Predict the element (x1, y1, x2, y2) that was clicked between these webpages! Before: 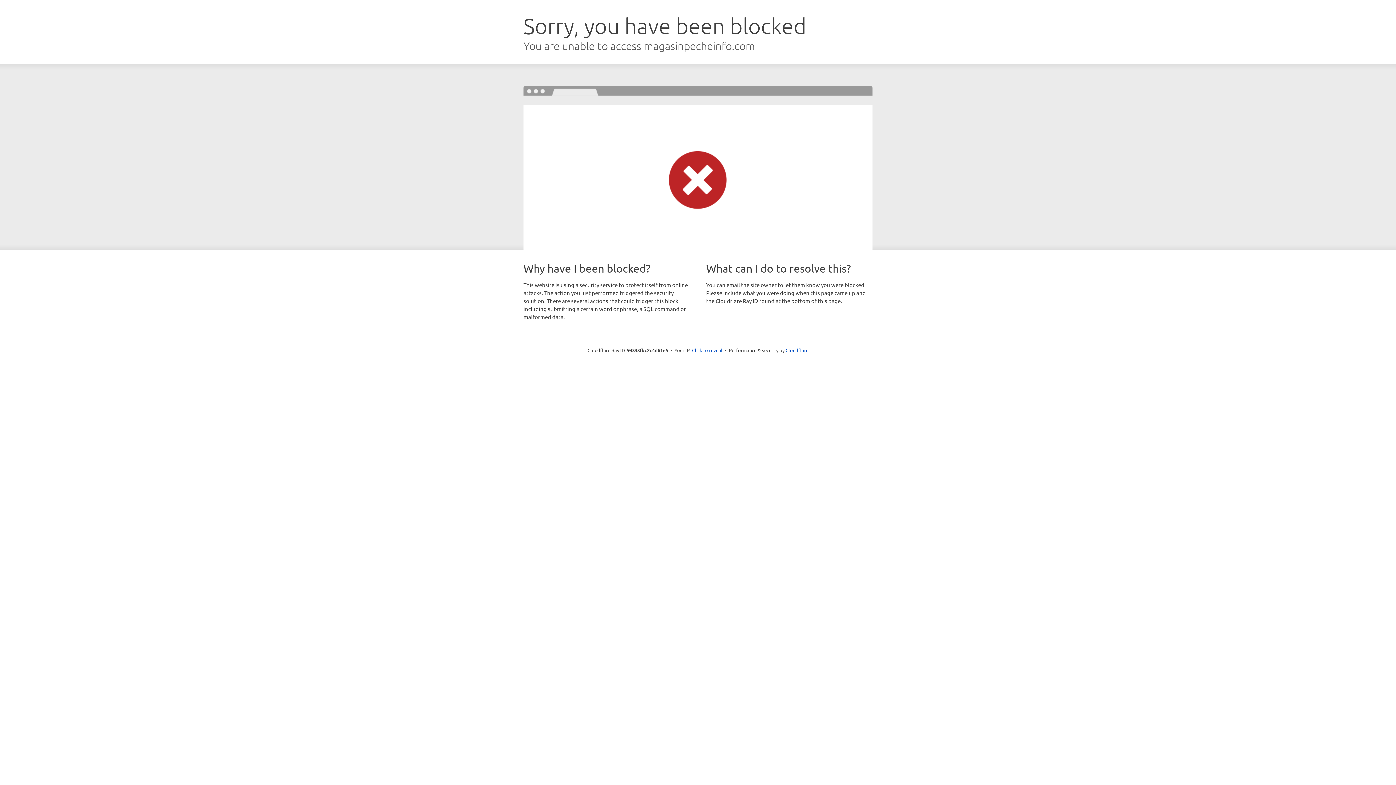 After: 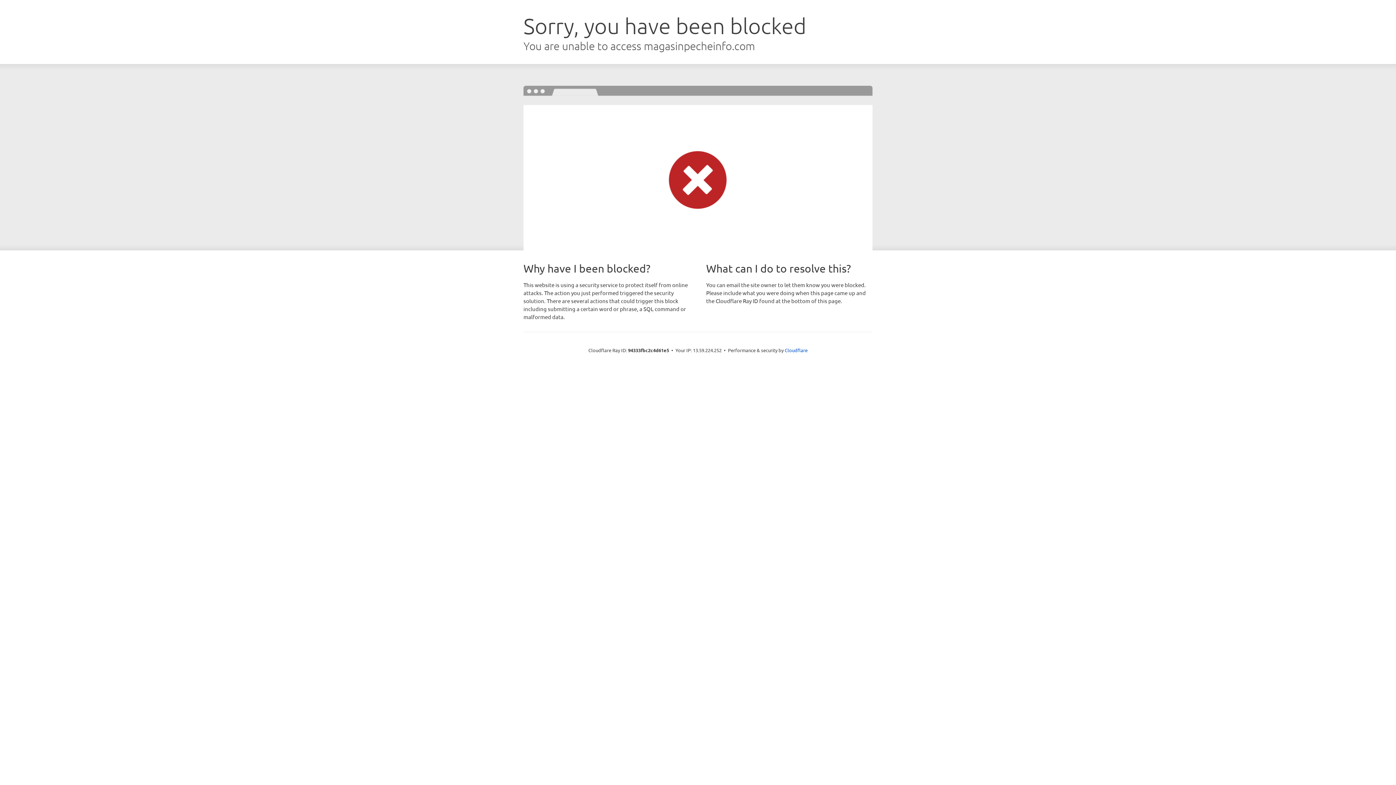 Action: label: Click to reveal bbox: (692, 346, 722, 353)